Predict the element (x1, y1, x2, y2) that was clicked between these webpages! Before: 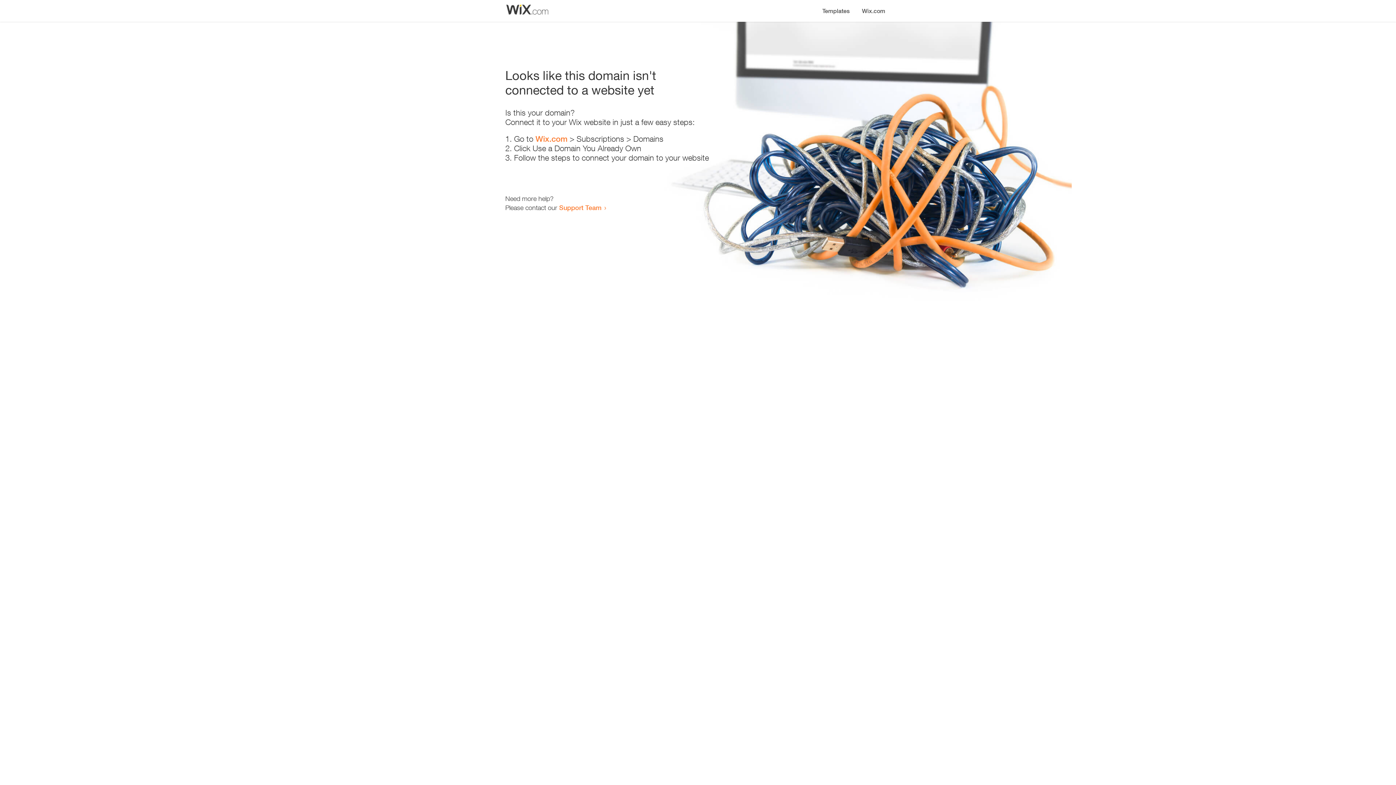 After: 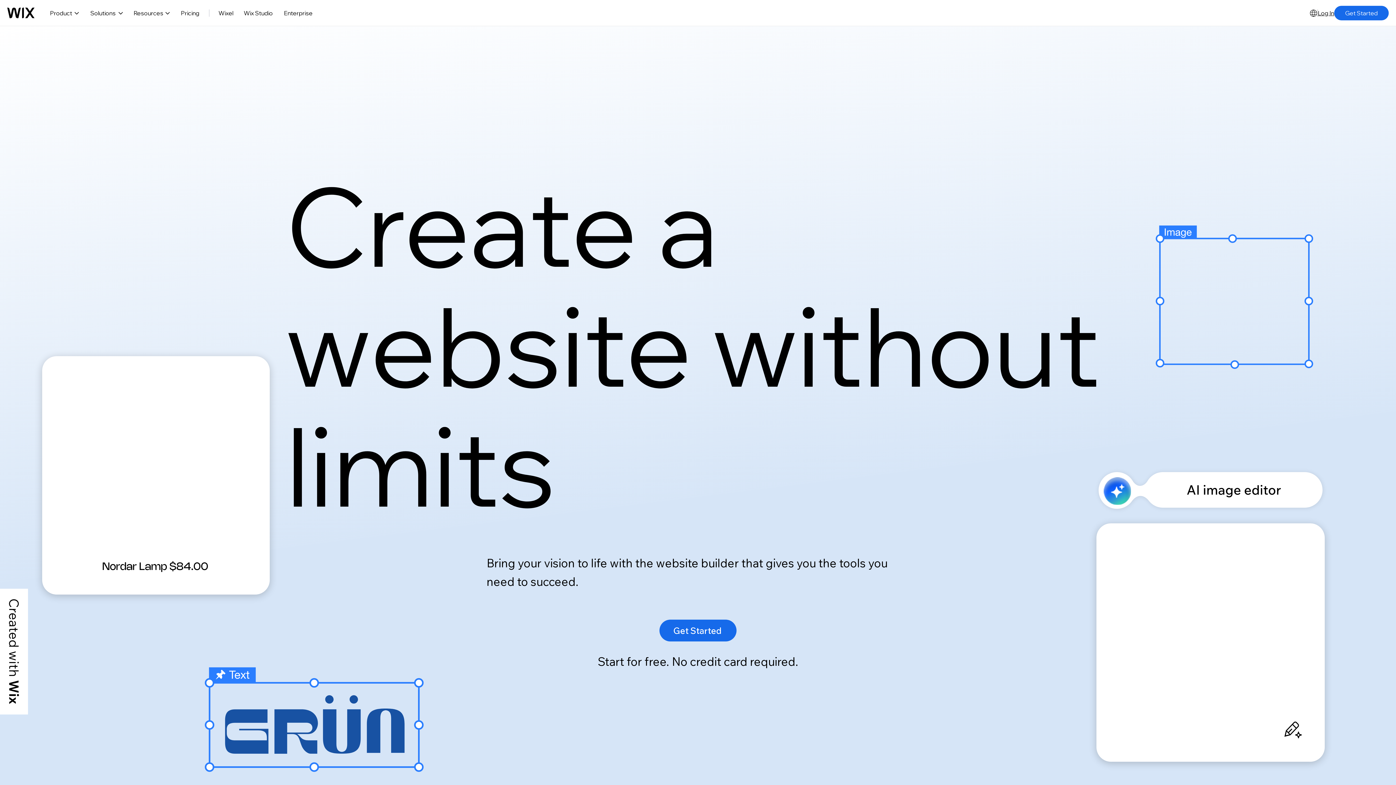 Action: label: Wix.com bbox: (856, 0, 890, 14)